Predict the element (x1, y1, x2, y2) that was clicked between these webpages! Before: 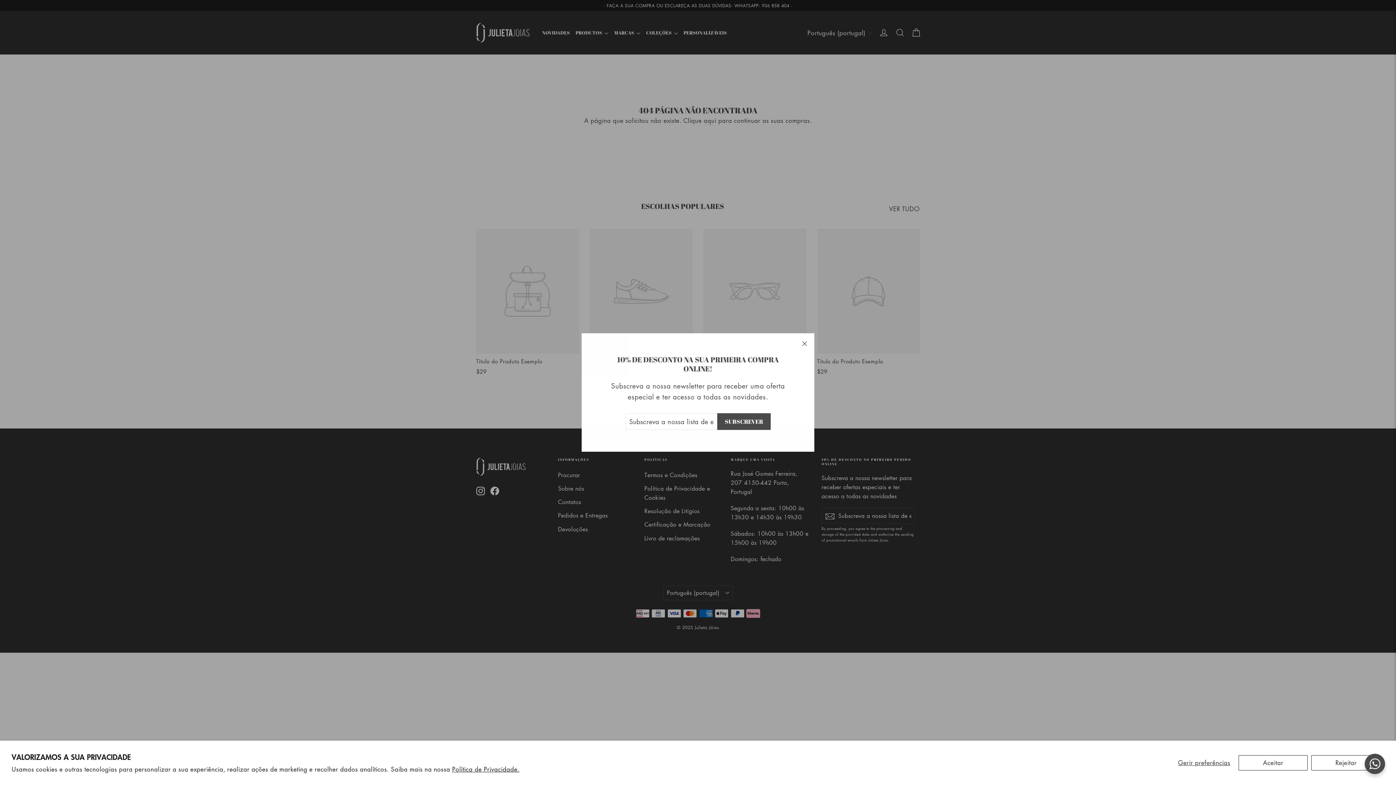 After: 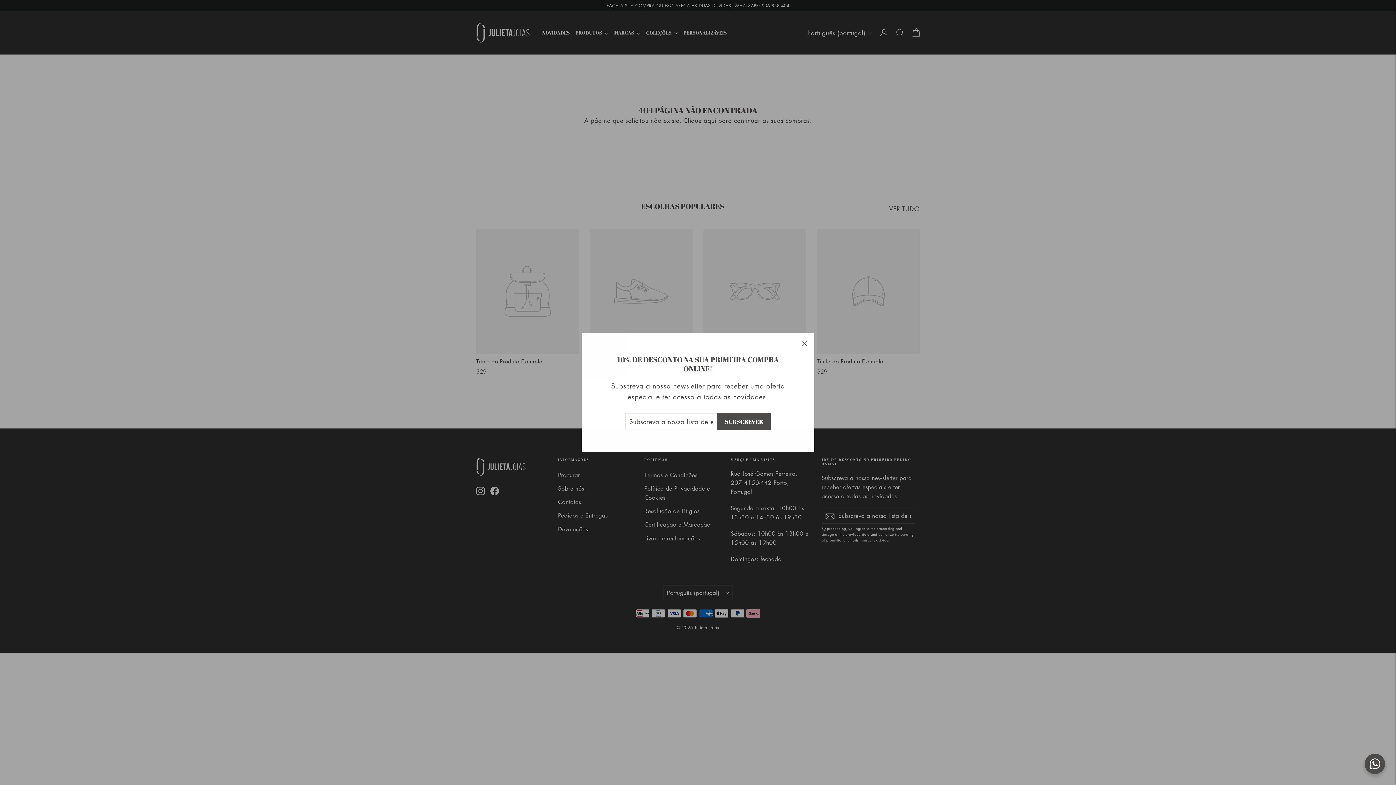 Action: bbox: (1311, 755, 1381, 770) label: Rejeitar